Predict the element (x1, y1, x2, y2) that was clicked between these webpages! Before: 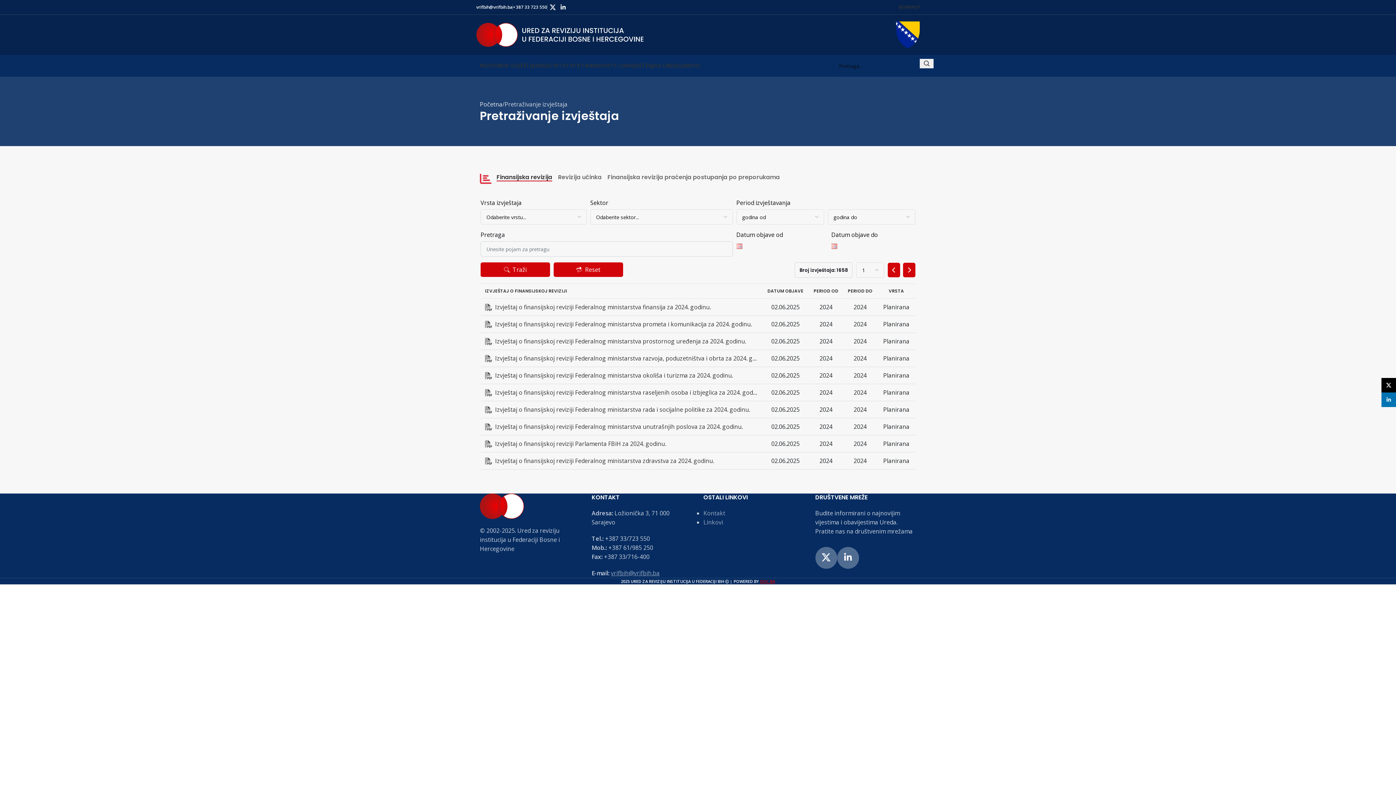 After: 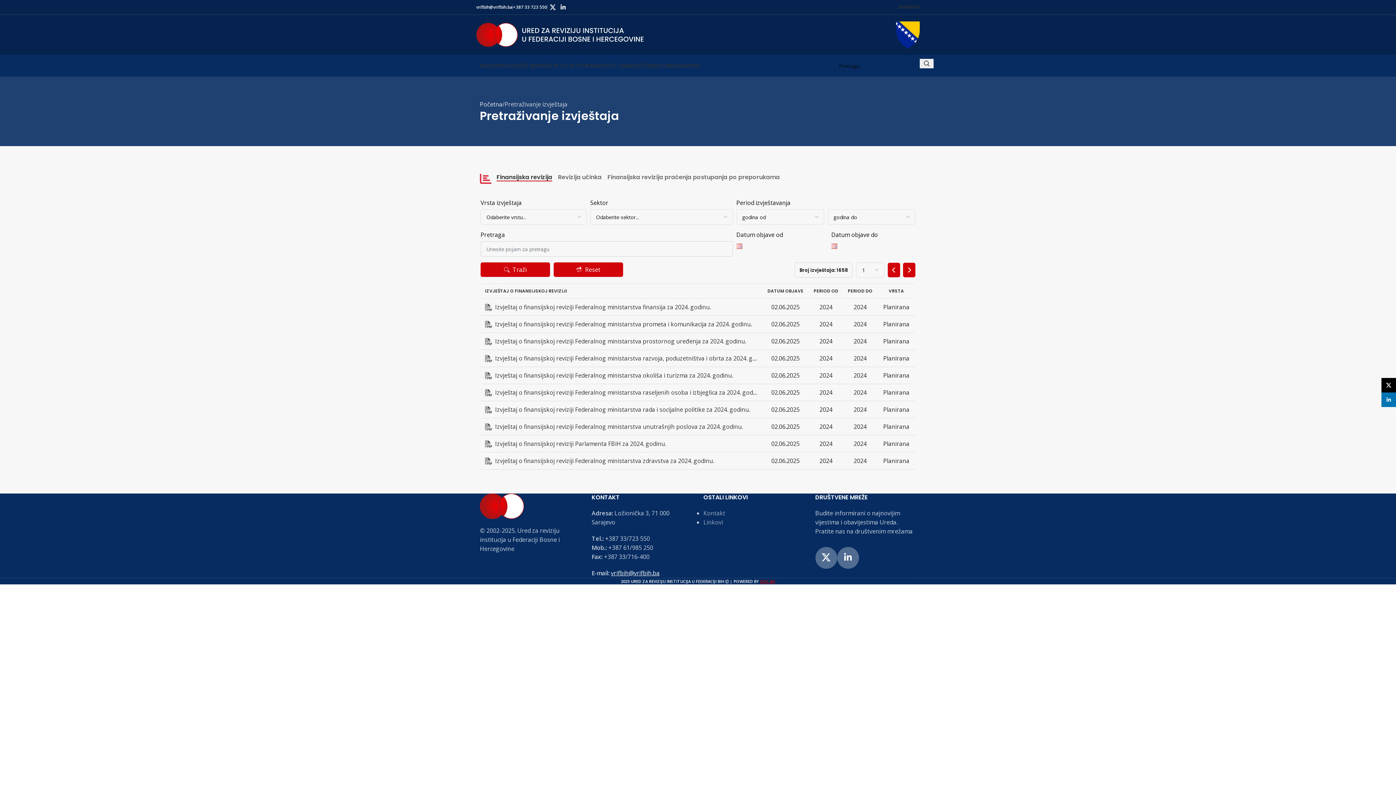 Action: bbox: (611, 569, 659, 577) label: vrifbih@vrifbih.ba